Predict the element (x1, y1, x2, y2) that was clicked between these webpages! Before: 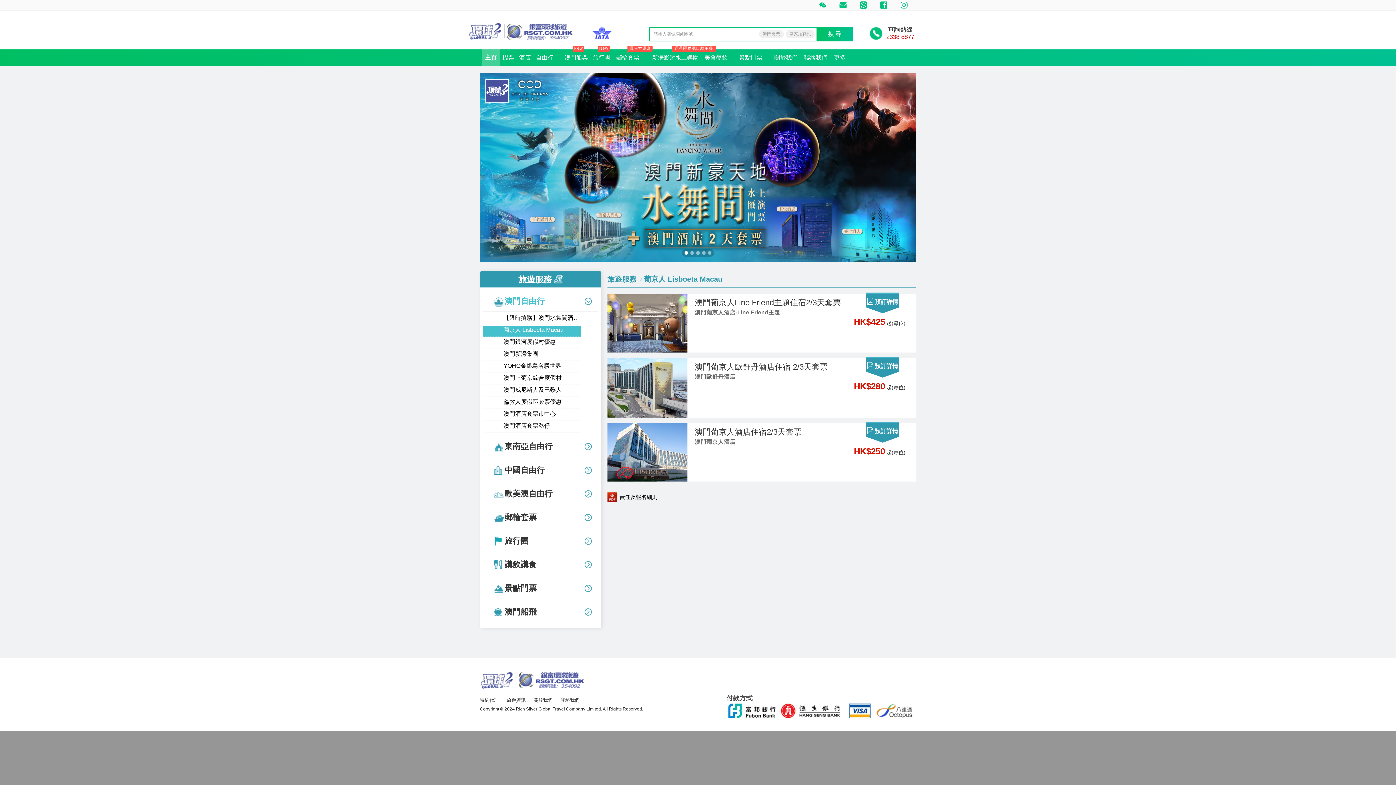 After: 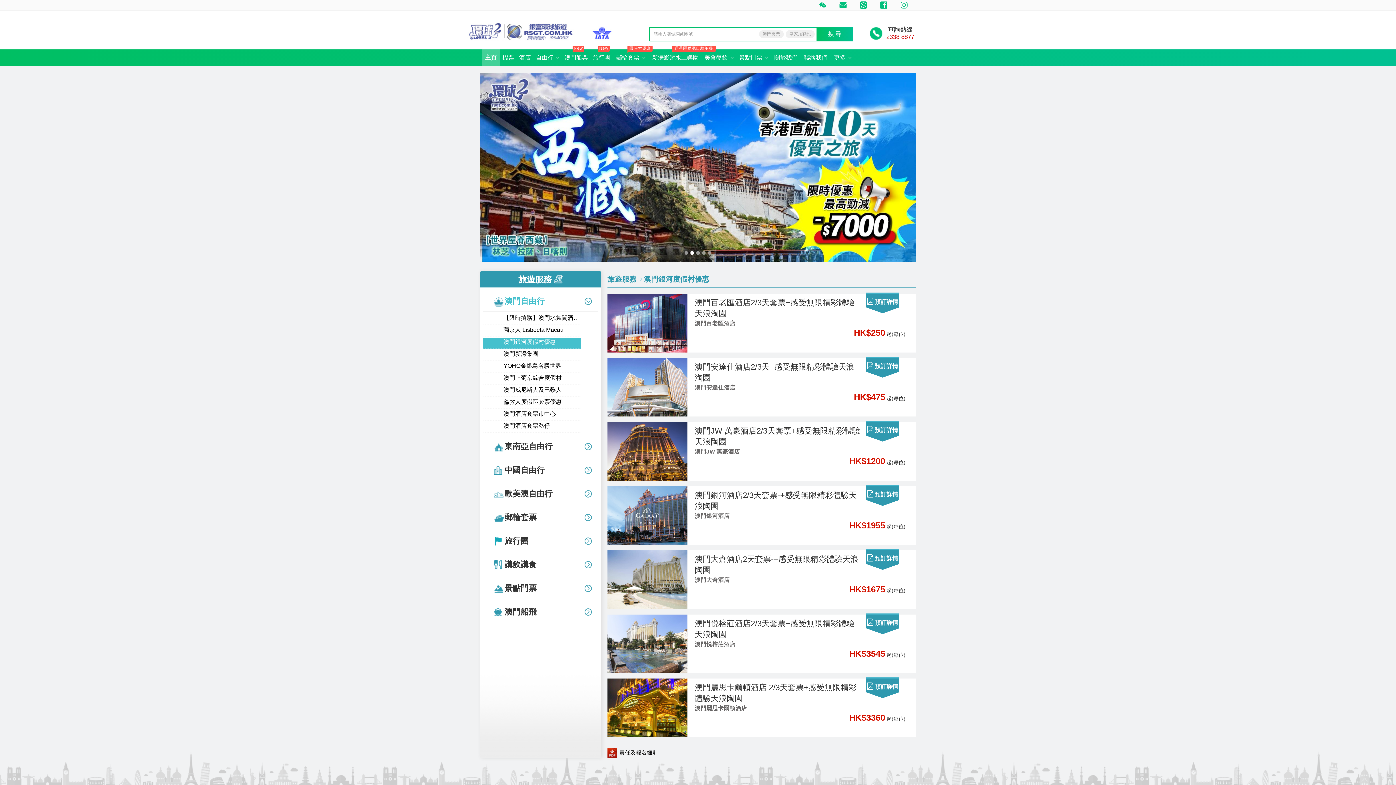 Action: label: 澳門銀河度假村優惠 bbox: (482, 338, 581, 349)